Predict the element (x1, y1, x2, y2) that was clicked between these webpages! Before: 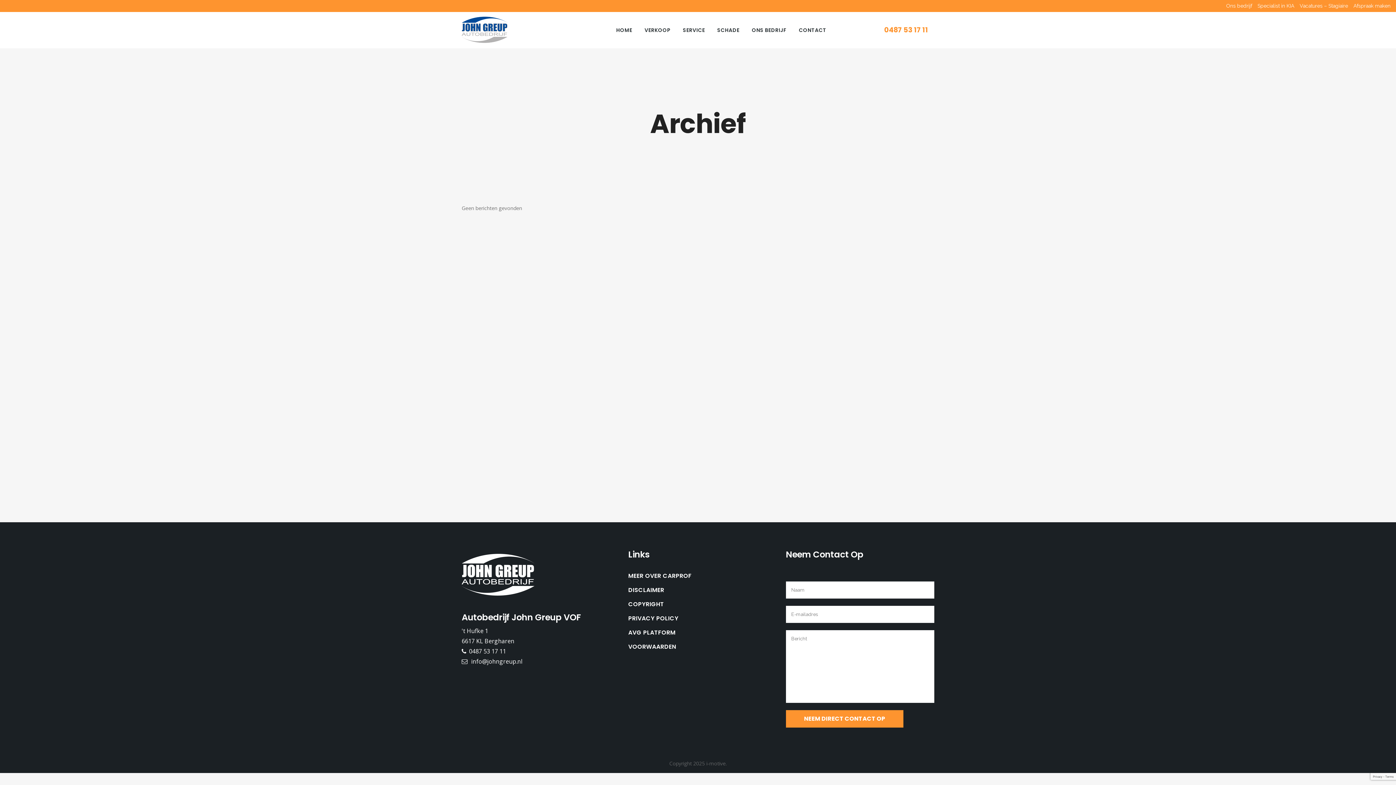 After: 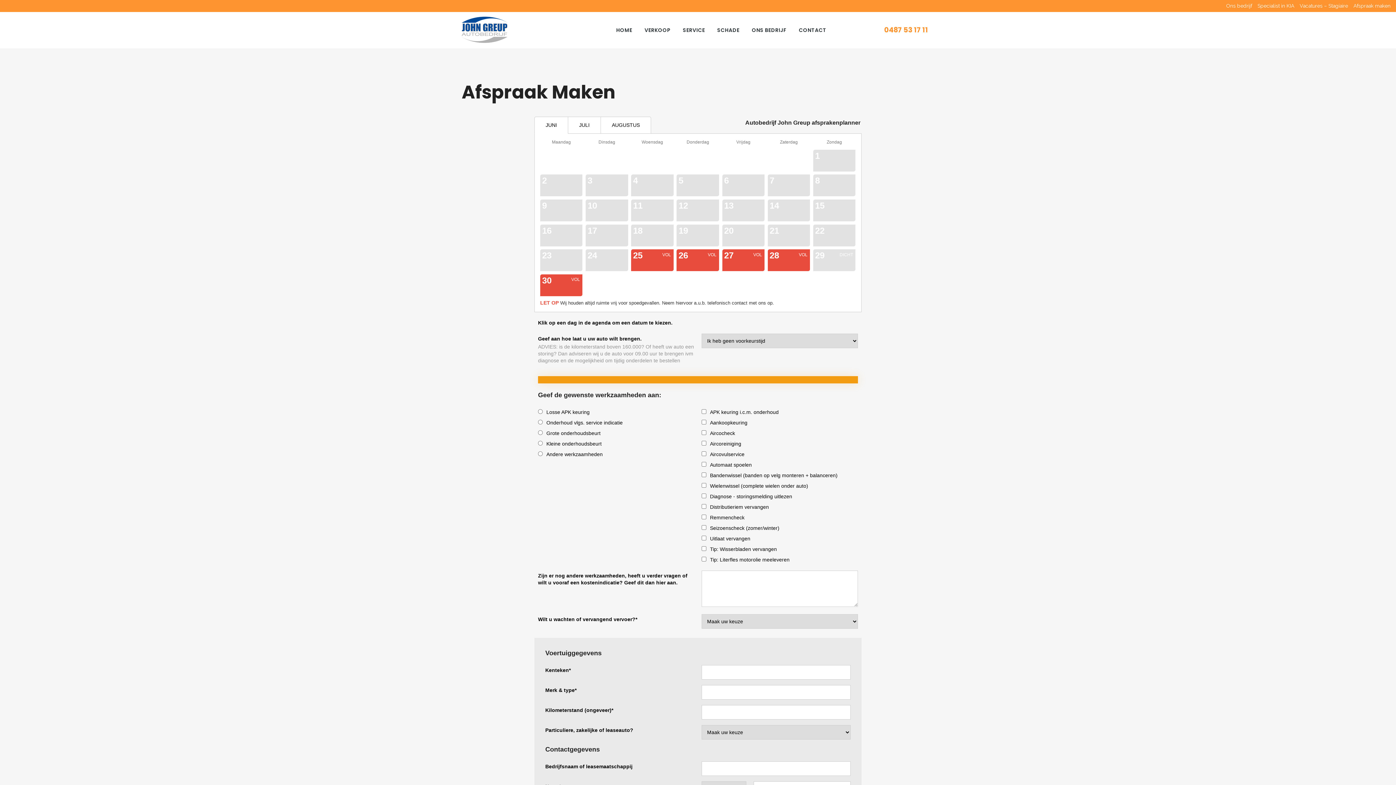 Action: label: Afspraak maken bbox: (1348, 0, 1390, 12)